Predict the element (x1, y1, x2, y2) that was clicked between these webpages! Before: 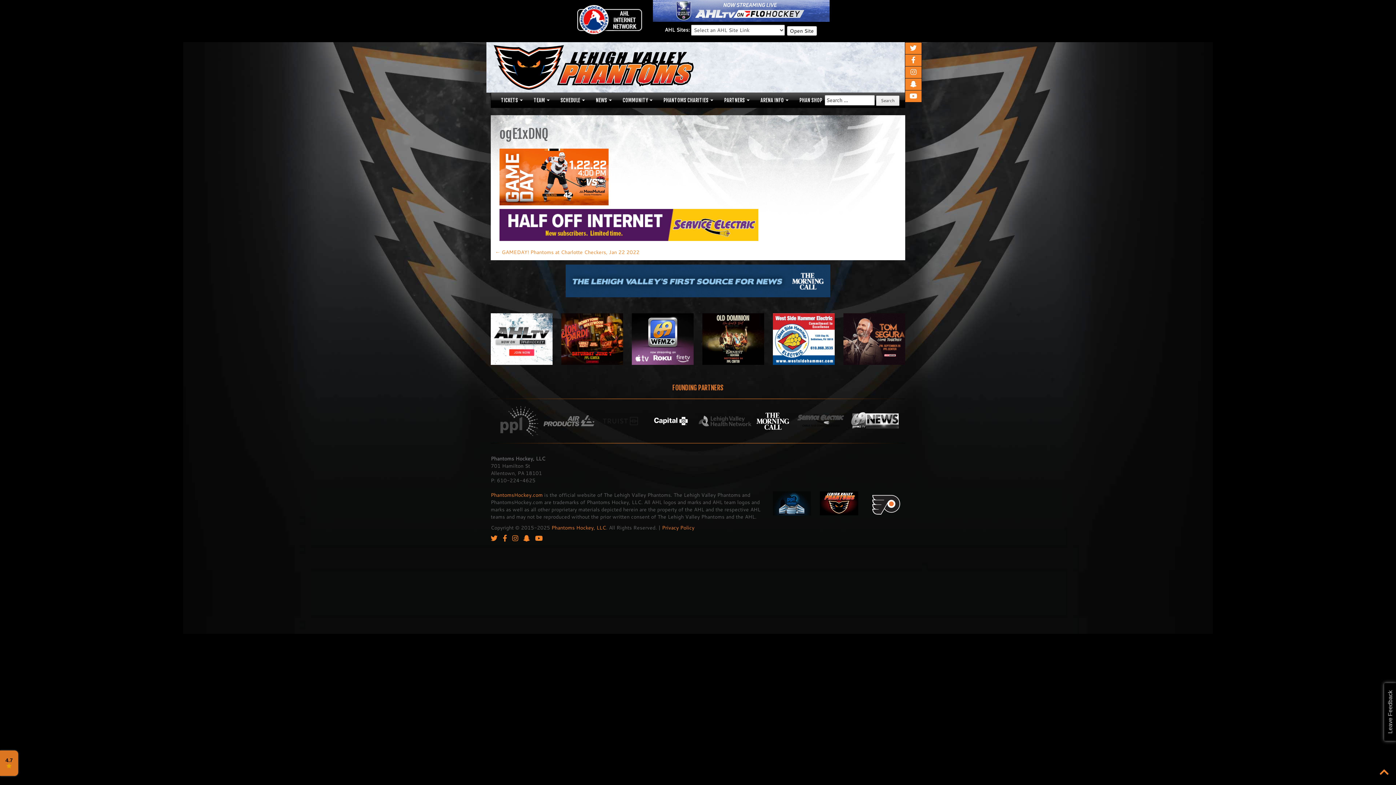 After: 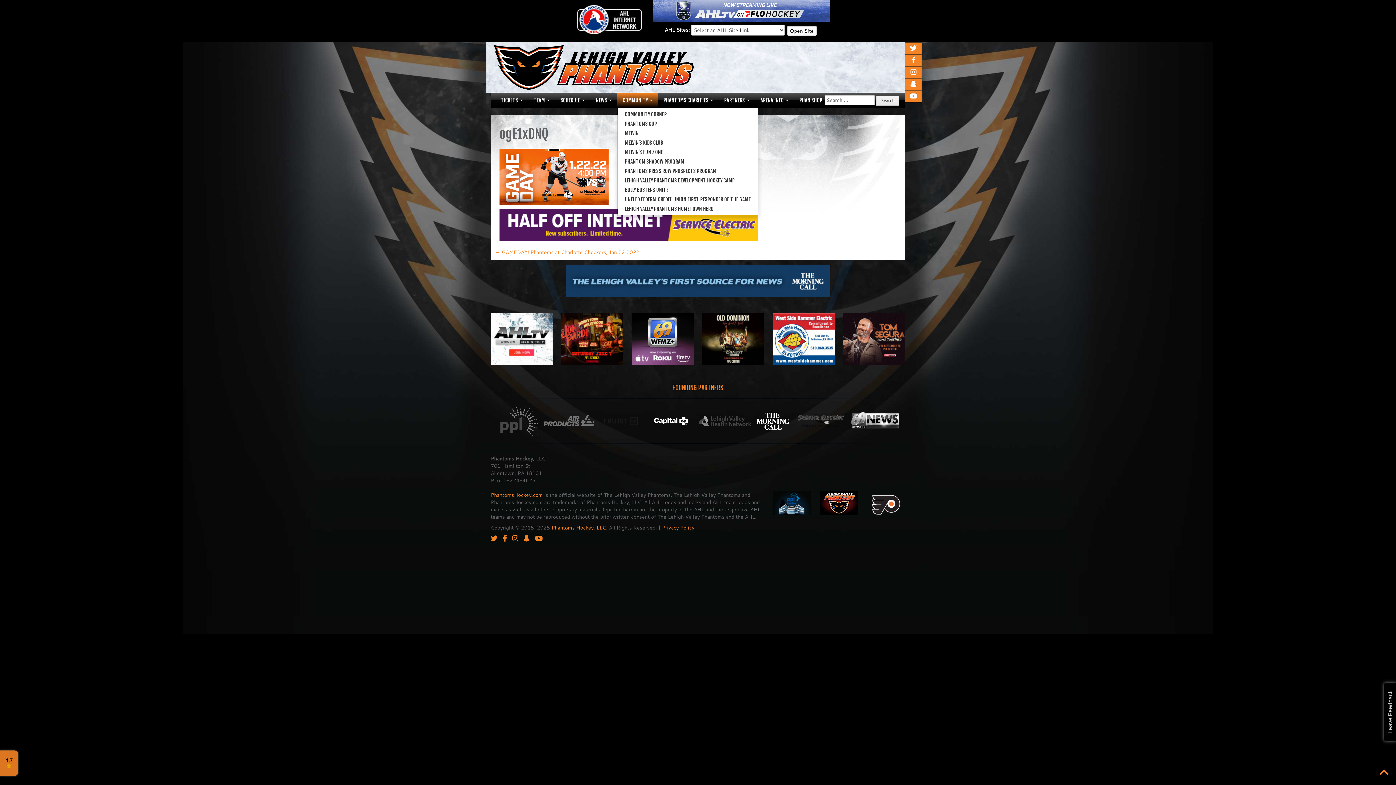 Action: label: COMMUNITY  bbox: (617, 92, 658, 107)